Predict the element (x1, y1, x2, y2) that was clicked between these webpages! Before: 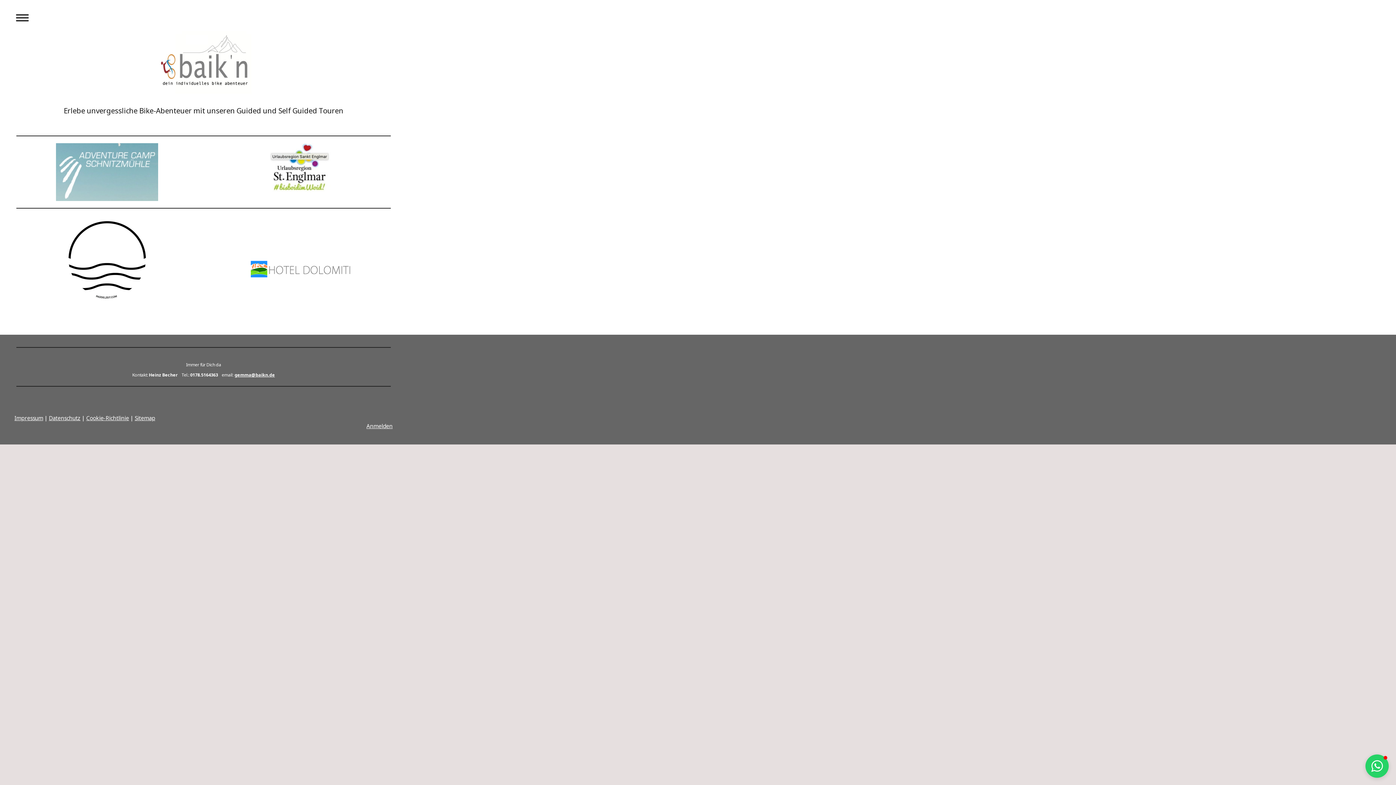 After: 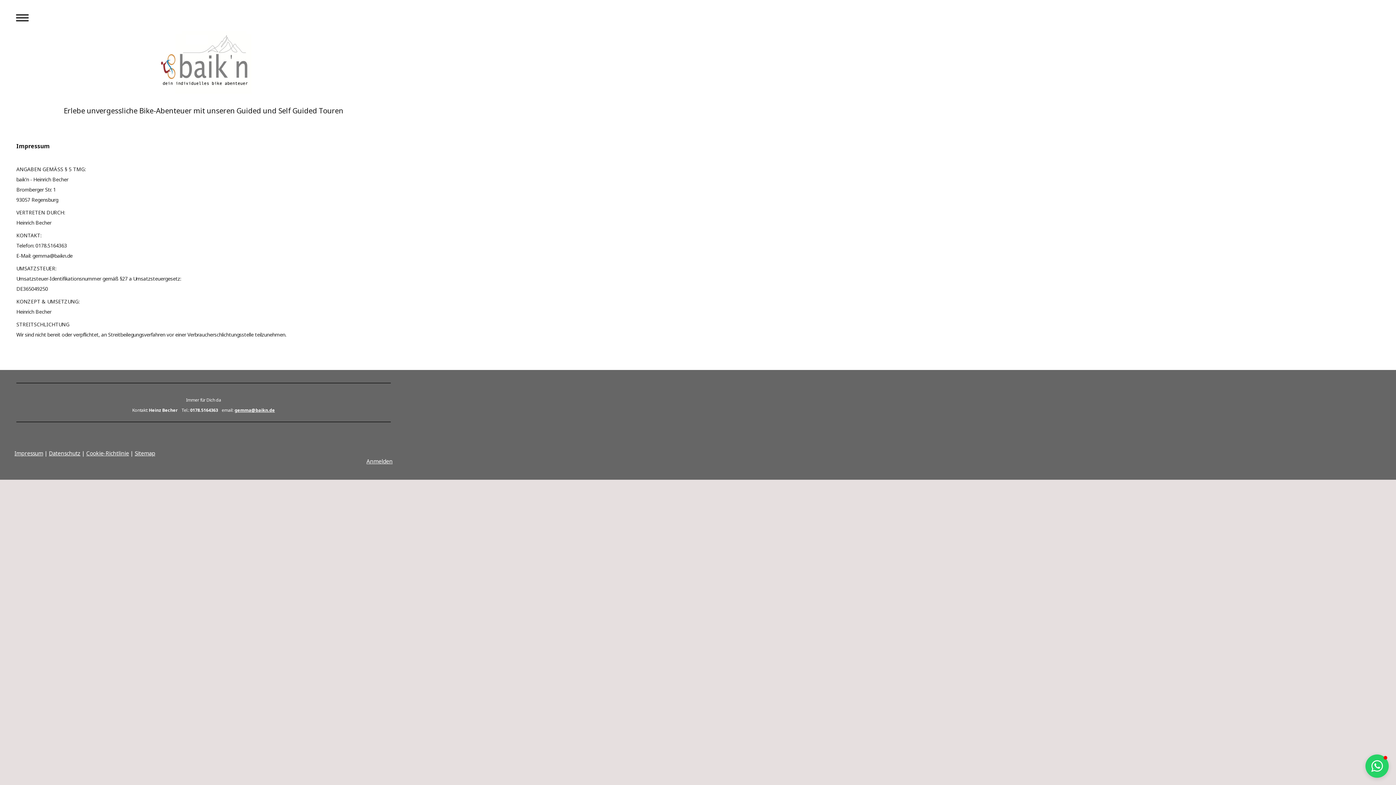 Action: label: Impressum bbox: (14, 414, 43, 421)